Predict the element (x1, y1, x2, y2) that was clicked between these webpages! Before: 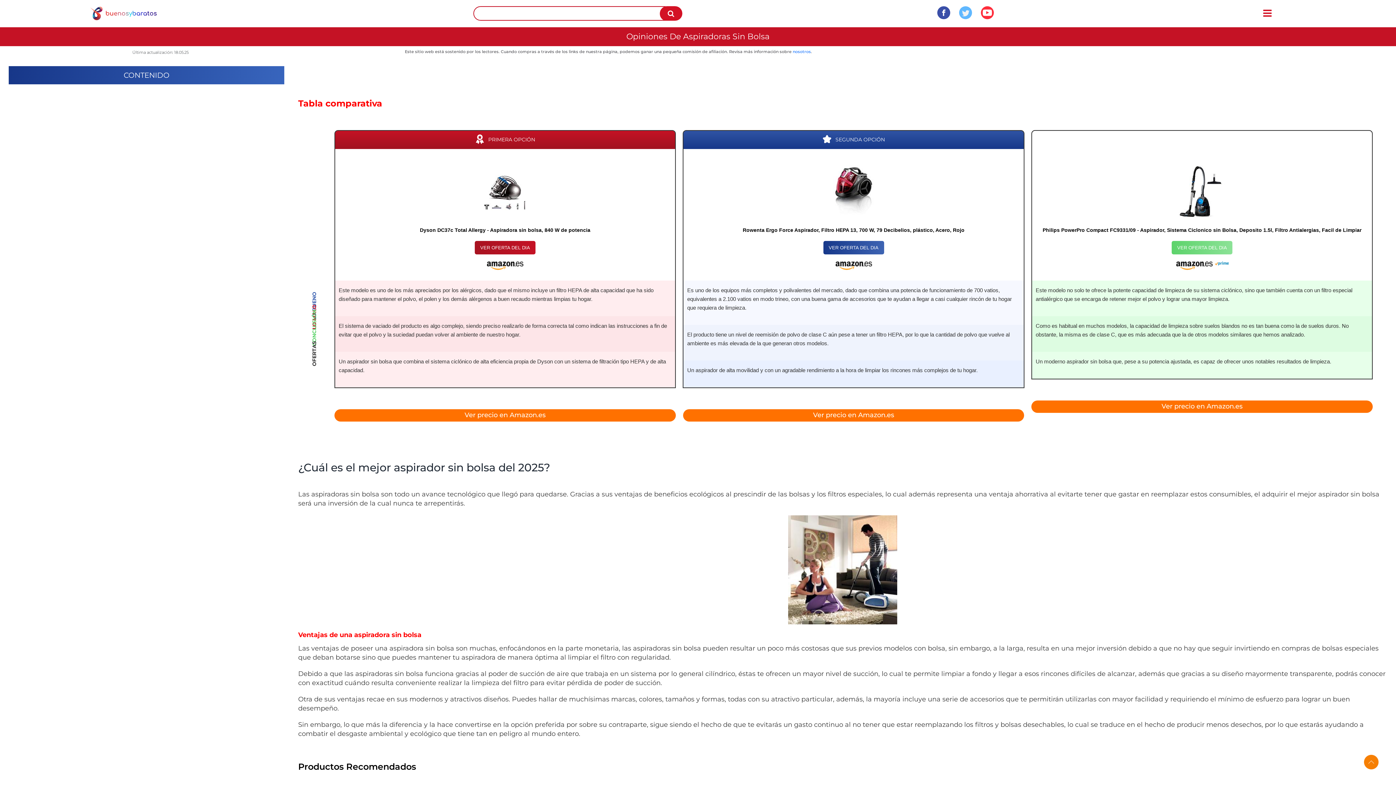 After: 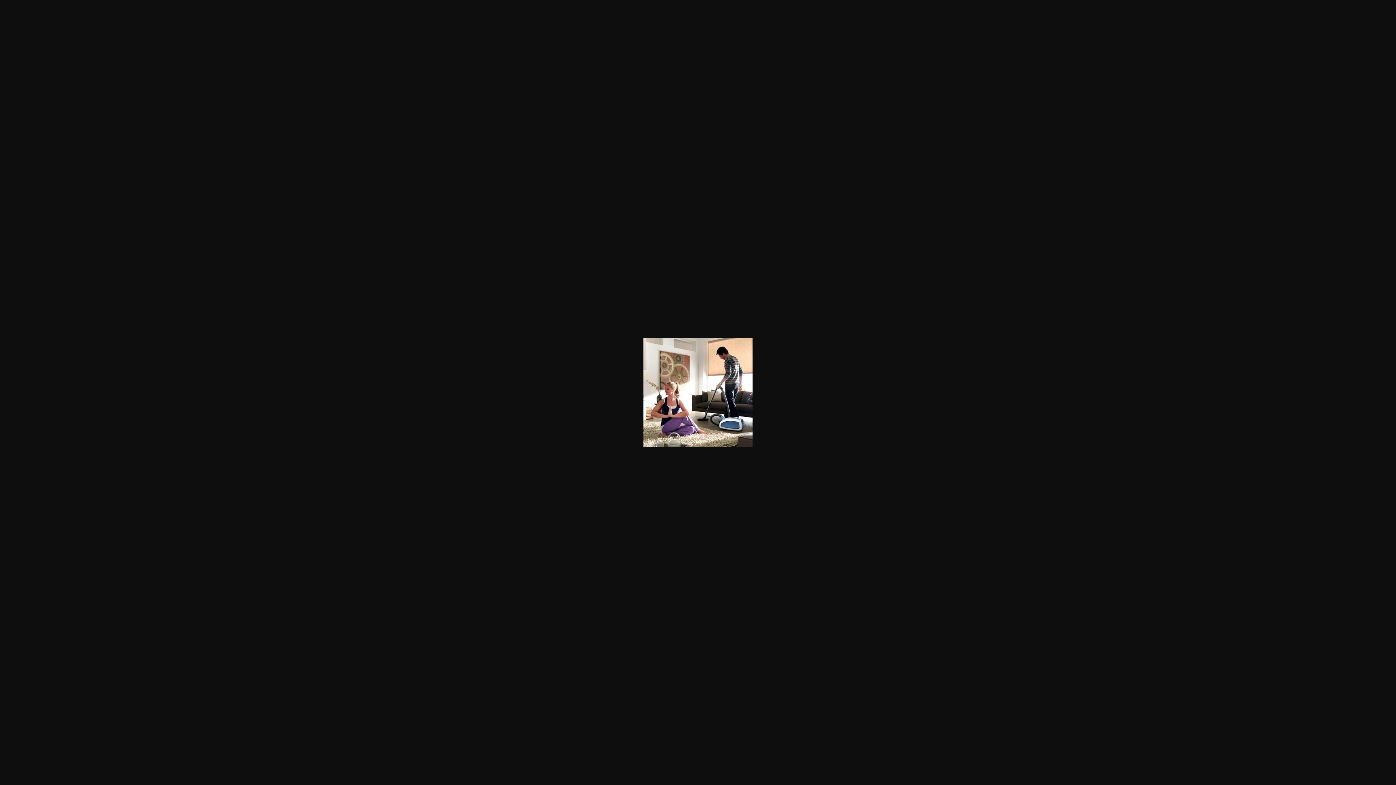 Action: bbox: (298, 515, 1387, 624)